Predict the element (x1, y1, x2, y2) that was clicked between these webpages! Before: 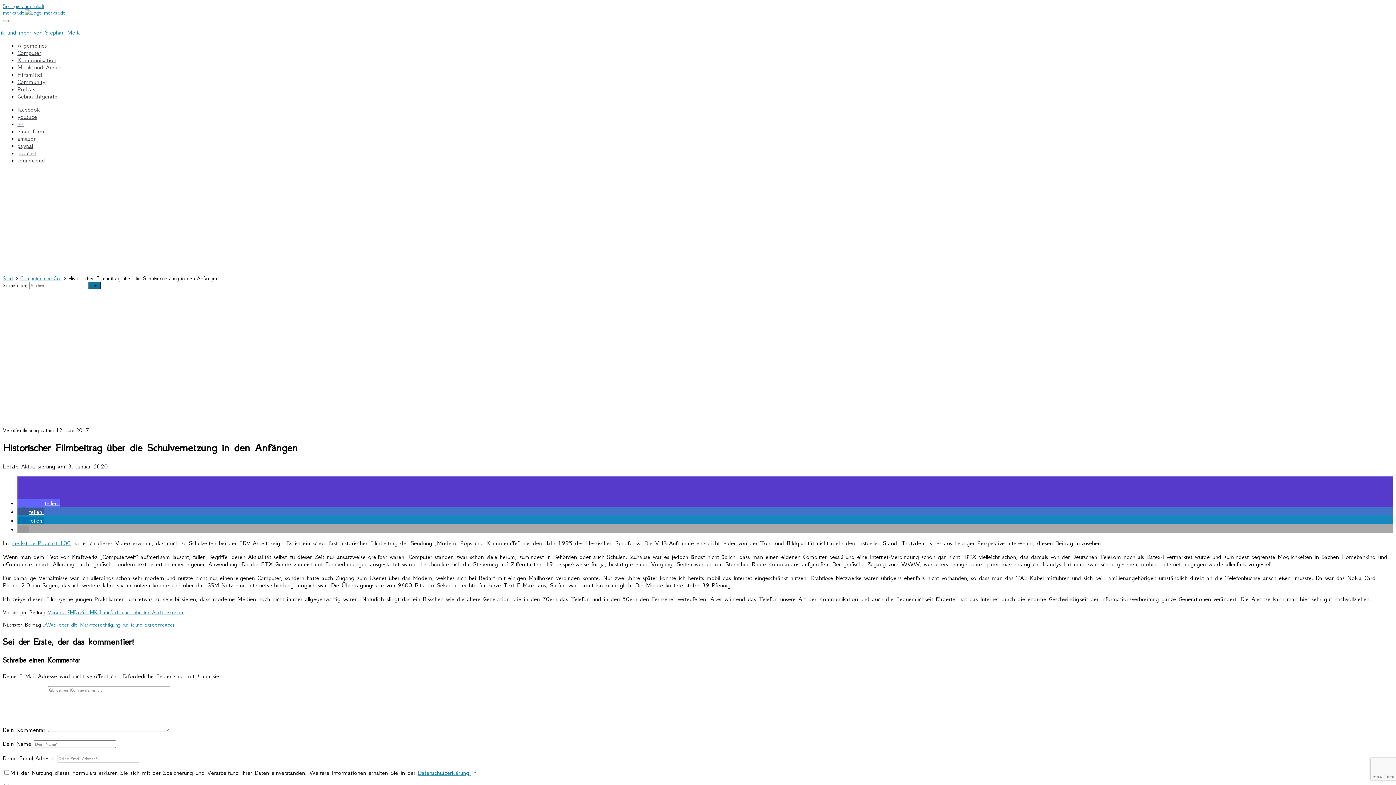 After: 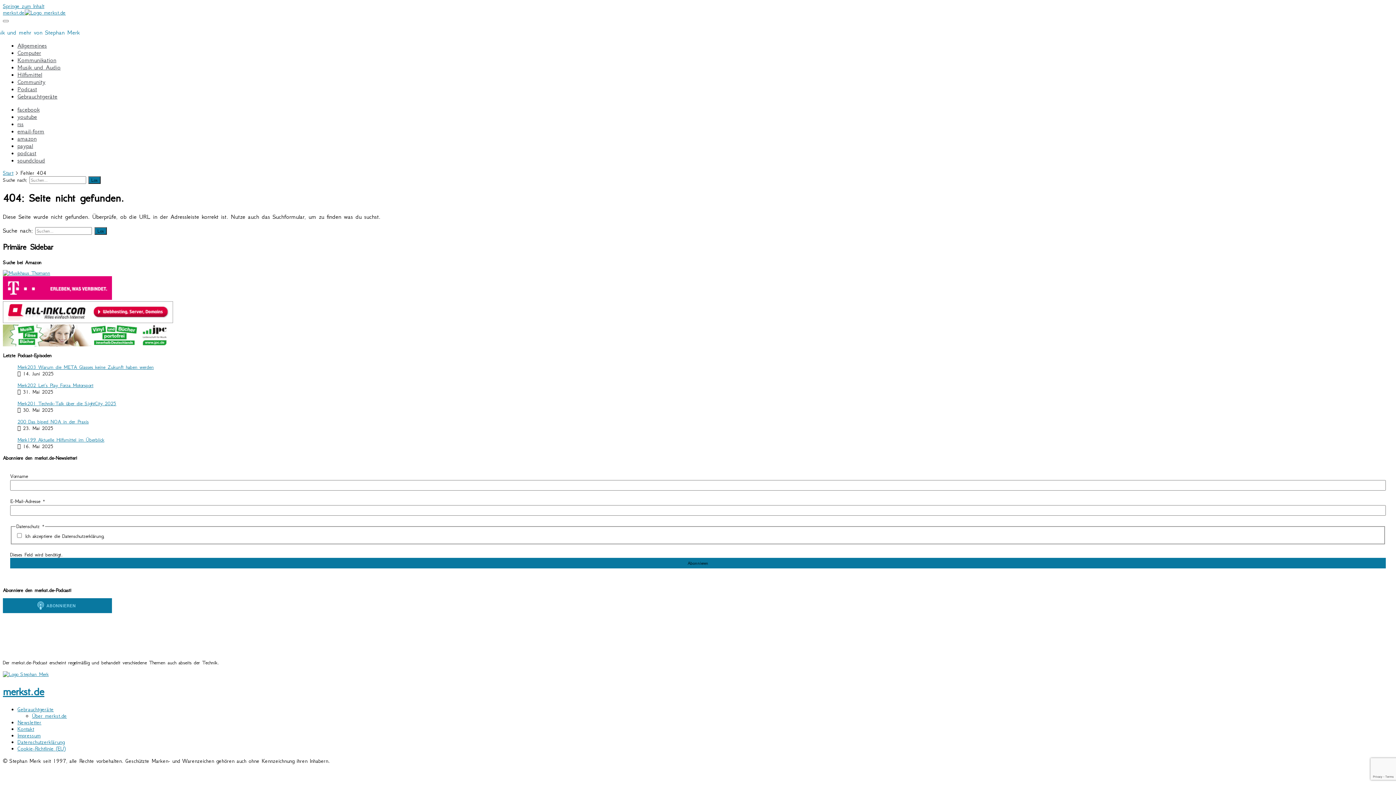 Action: bbox: (17, 49, 41, 56) label: Computer